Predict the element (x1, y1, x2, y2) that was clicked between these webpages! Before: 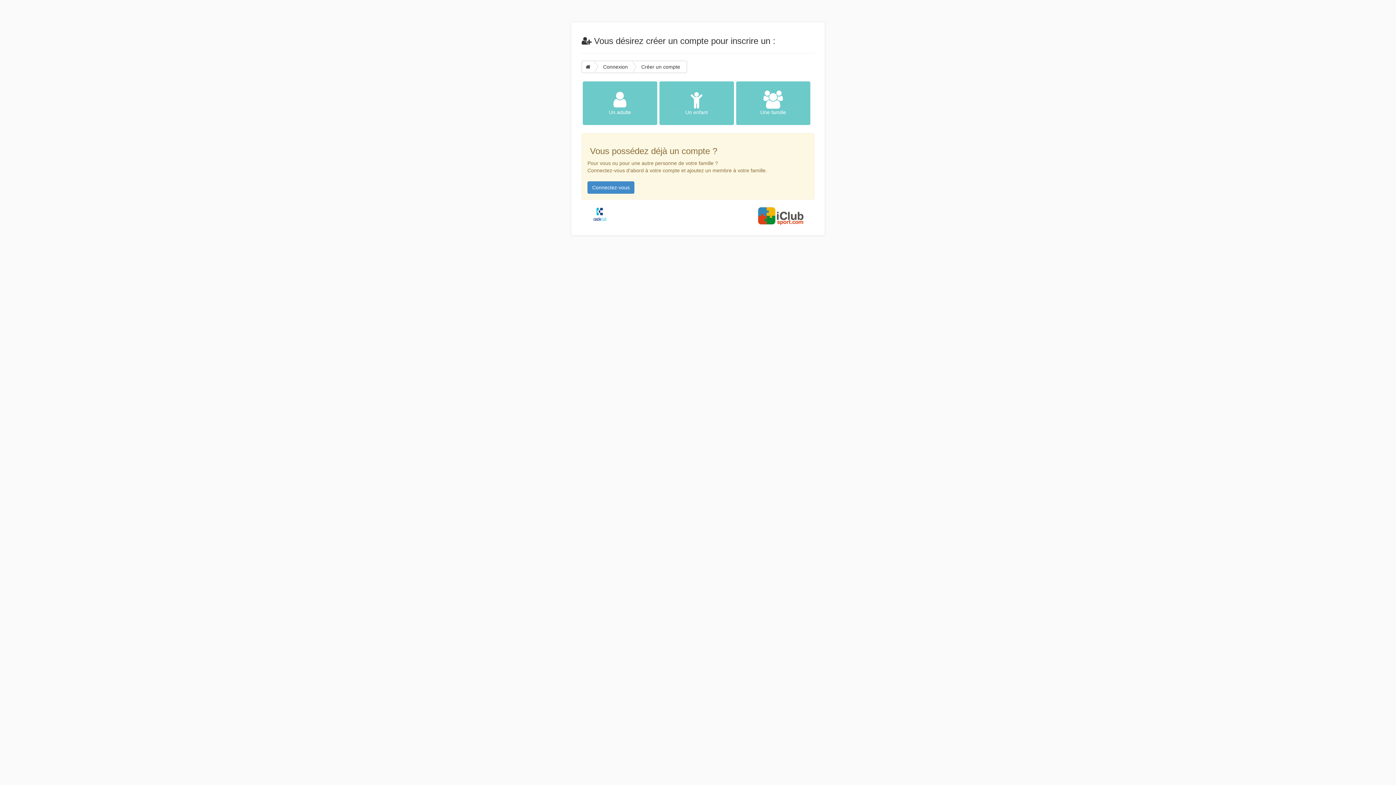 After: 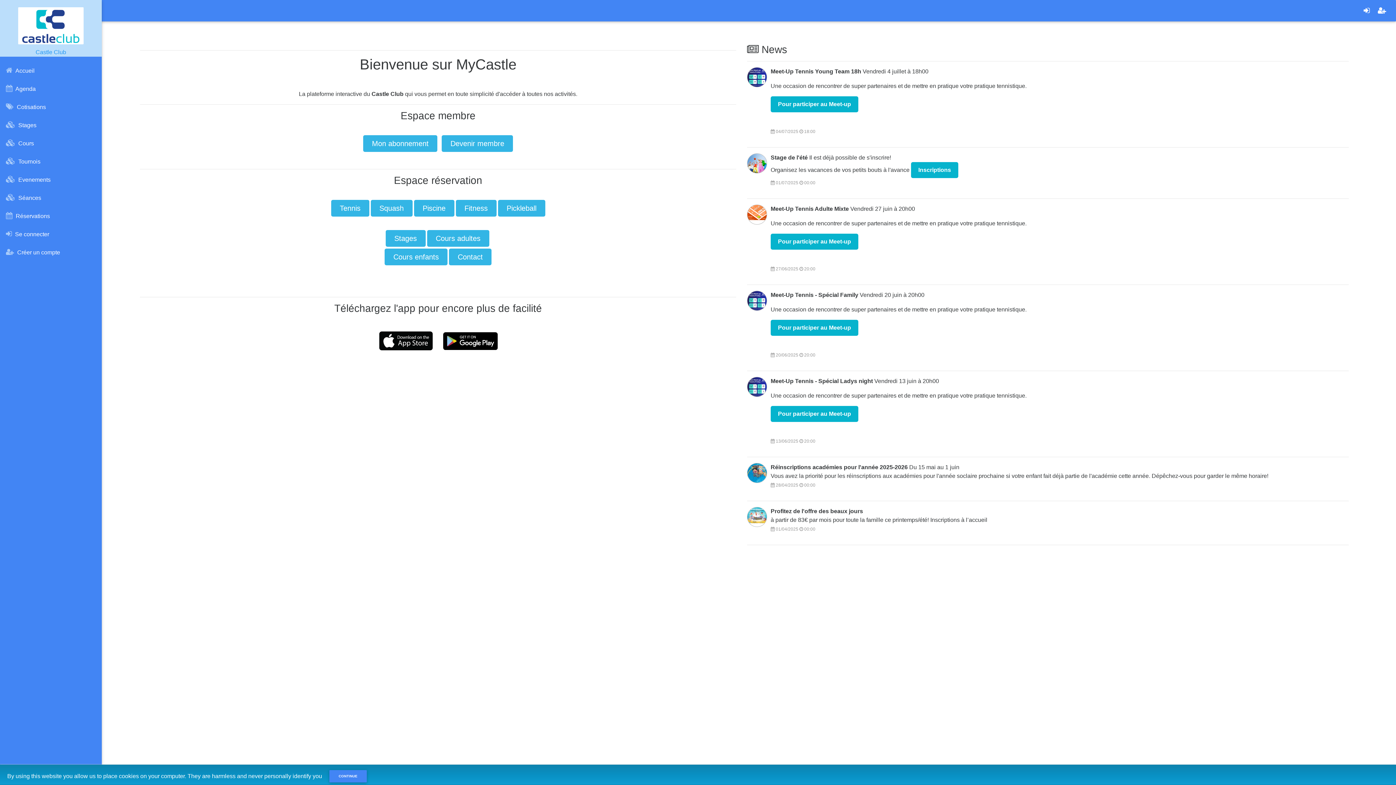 Action: label:   bbox: (581, 60, 594, 73)